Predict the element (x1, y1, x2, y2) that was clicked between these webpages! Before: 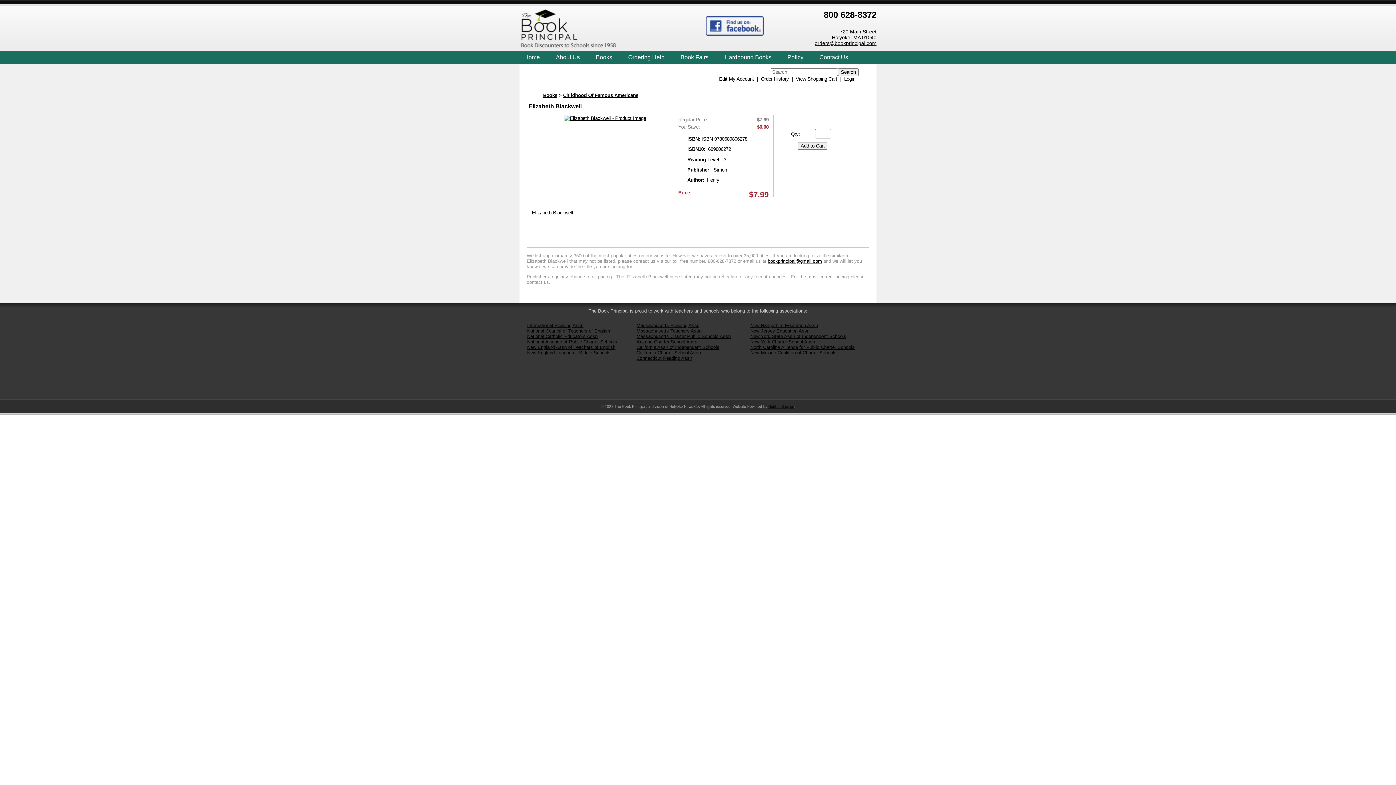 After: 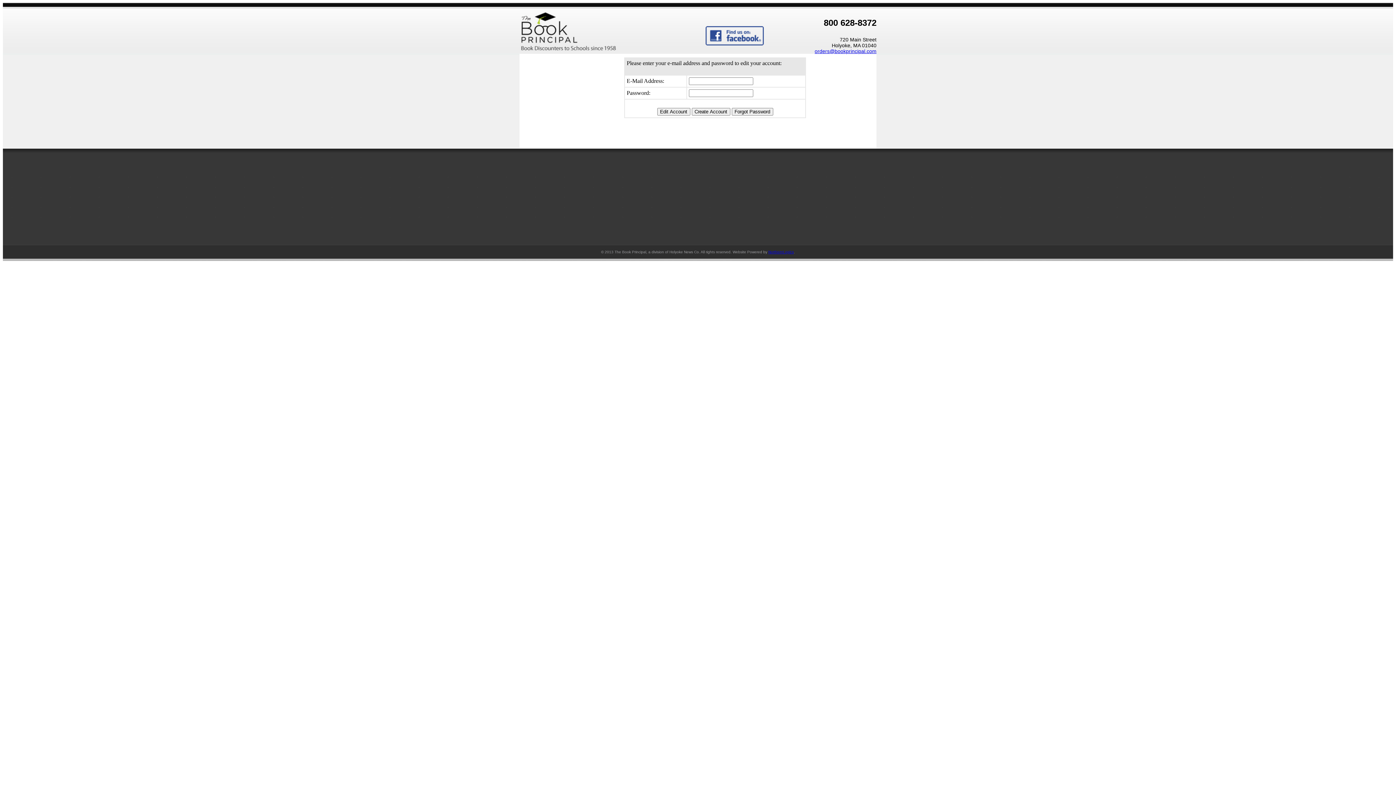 Action: bbox: (719, 76, 754, 81) label: Edit My Account